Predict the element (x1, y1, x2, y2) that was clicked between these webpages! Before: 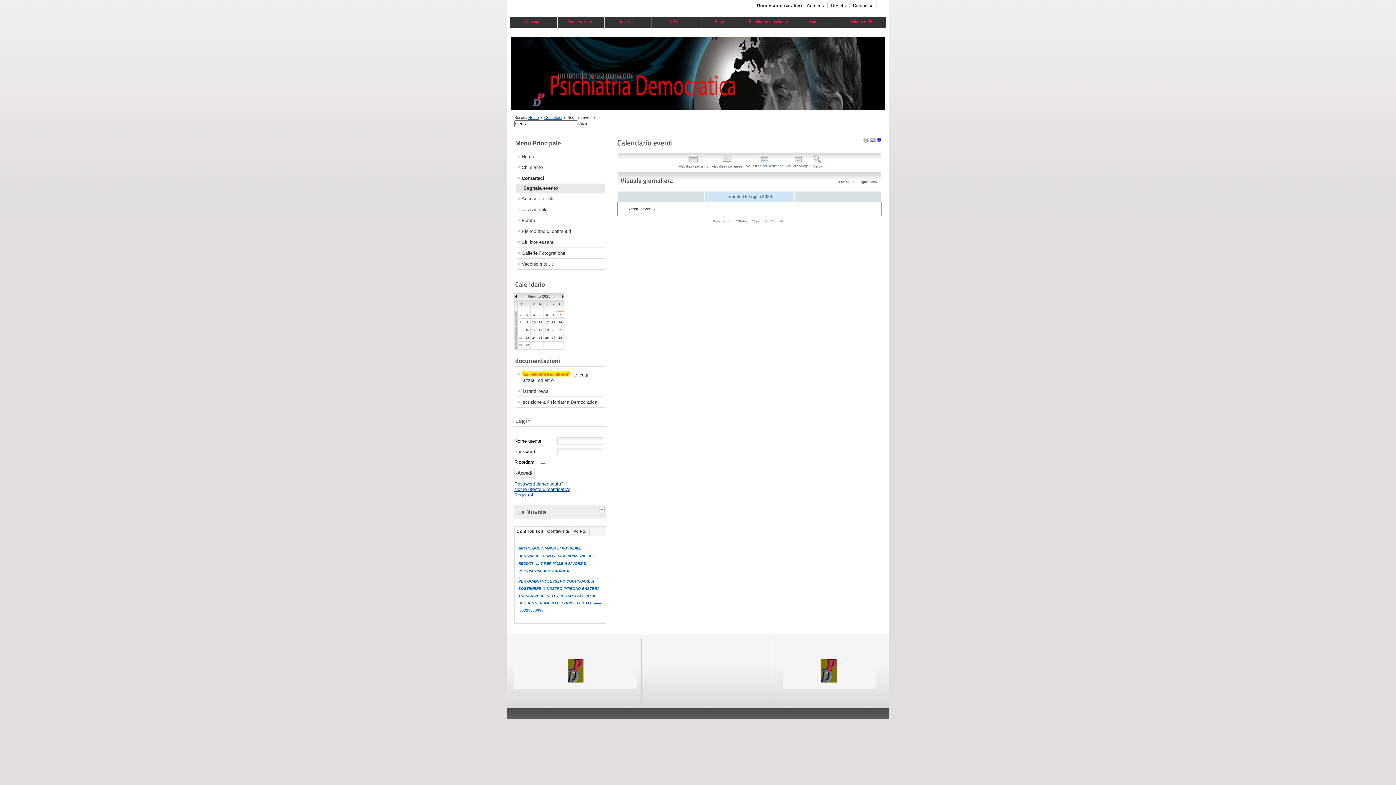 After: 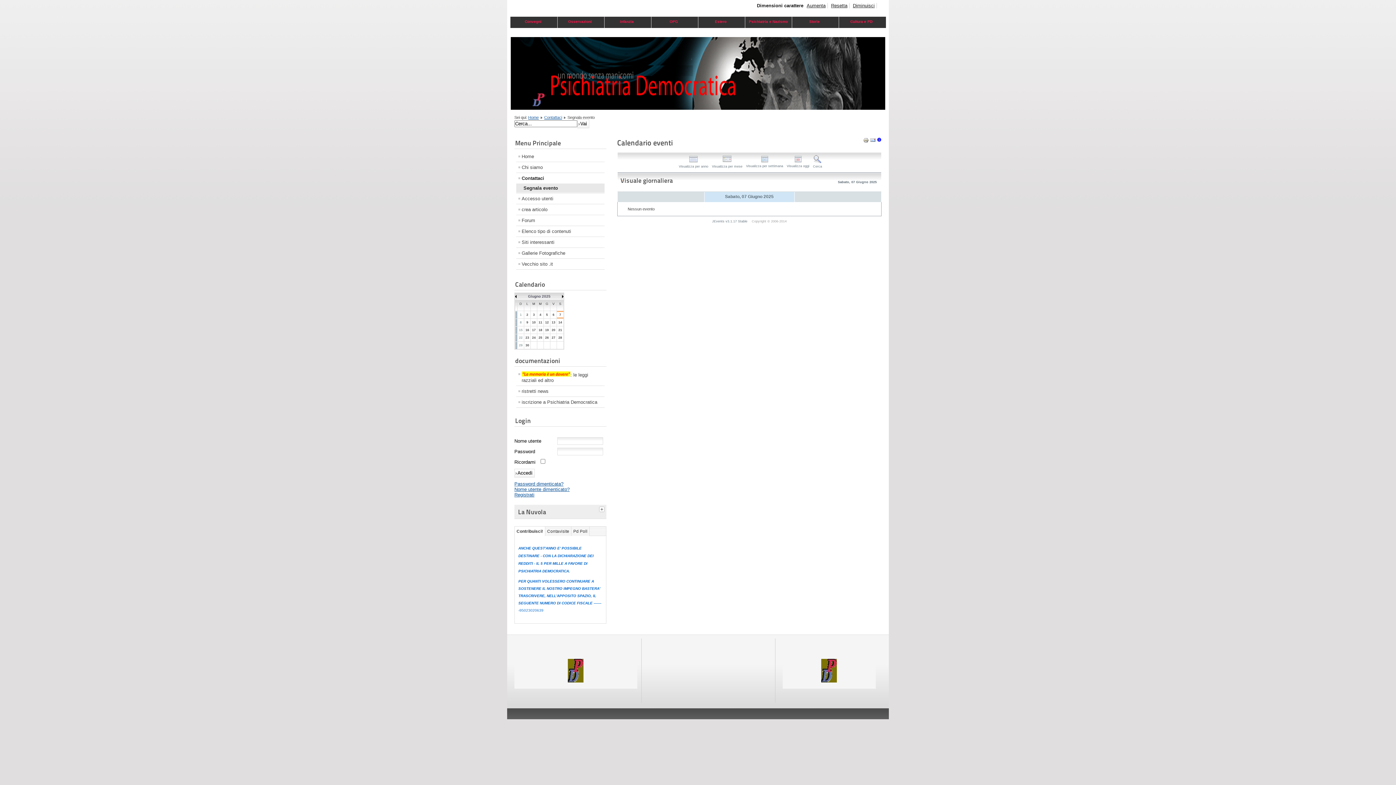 Action: bbox: (787, 160, 809, 168) label: 
Visualizza oggi